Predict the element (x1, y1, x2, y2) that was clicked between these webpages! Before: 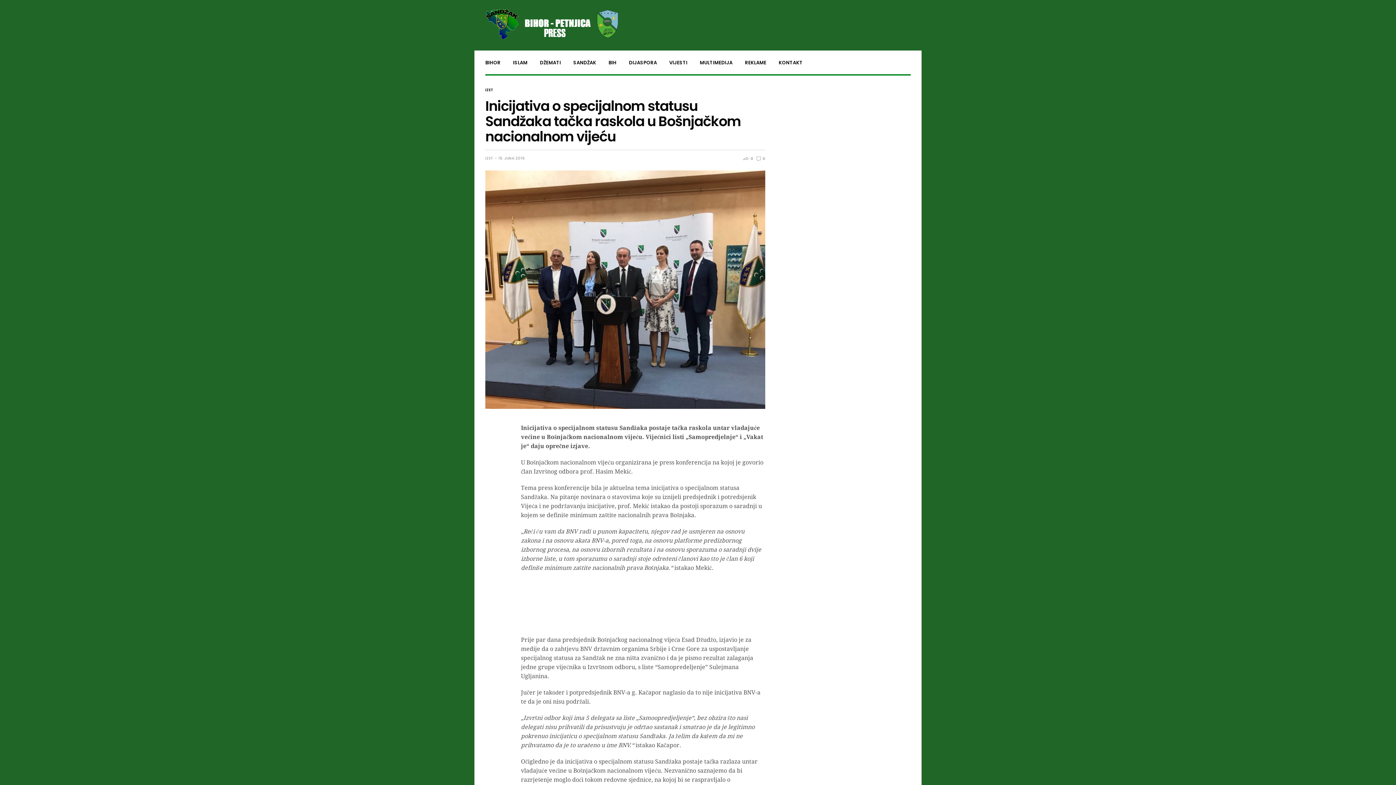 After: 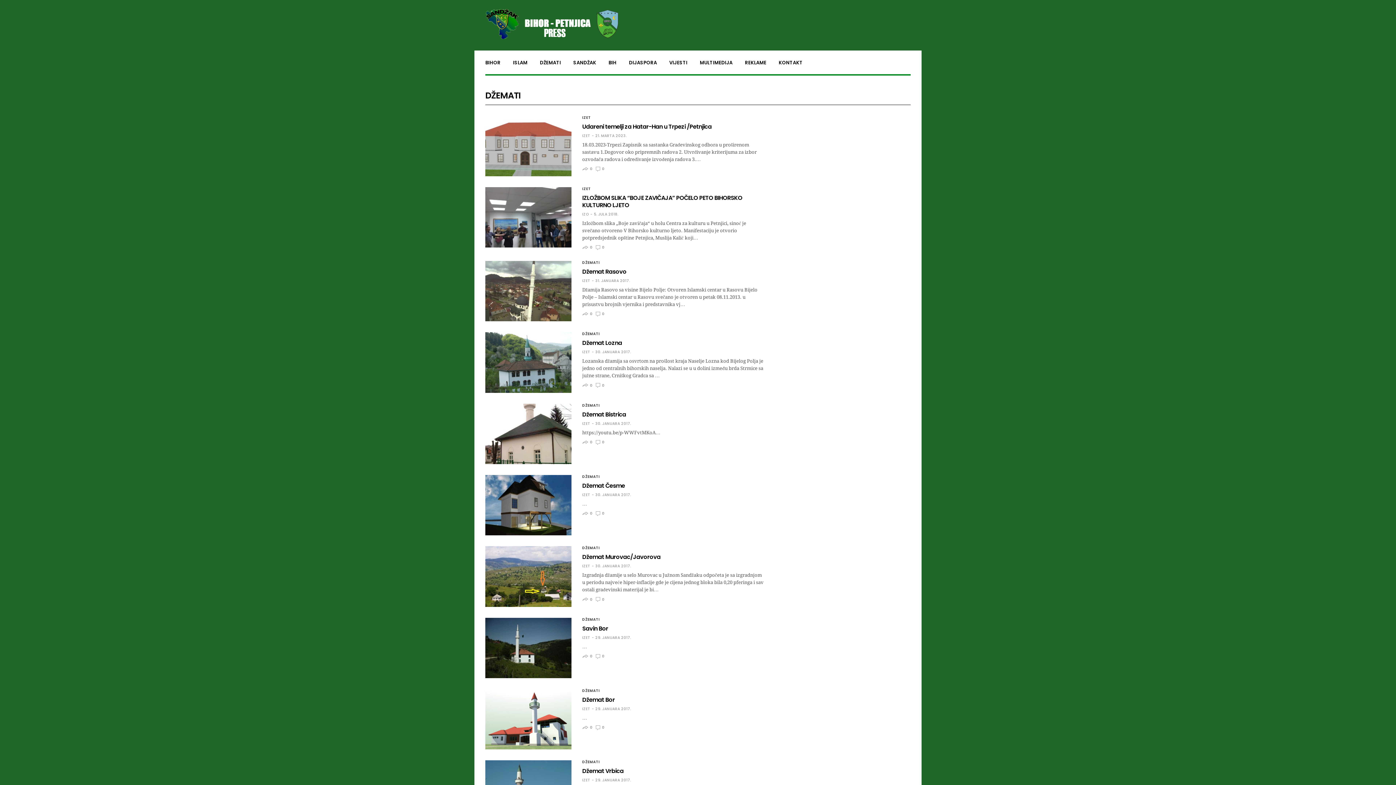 Action: bbox: (540, 59, 561, 66) label: DŽEMATI